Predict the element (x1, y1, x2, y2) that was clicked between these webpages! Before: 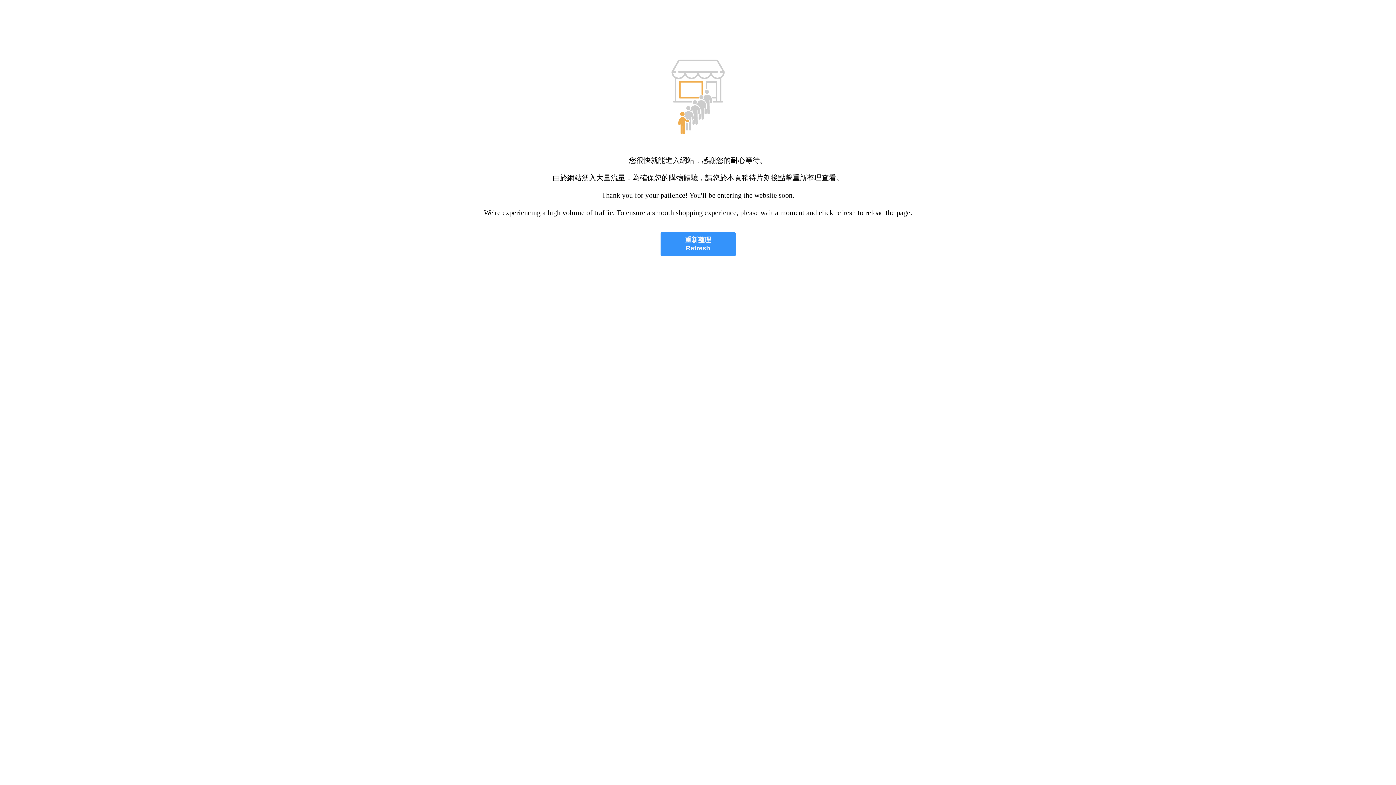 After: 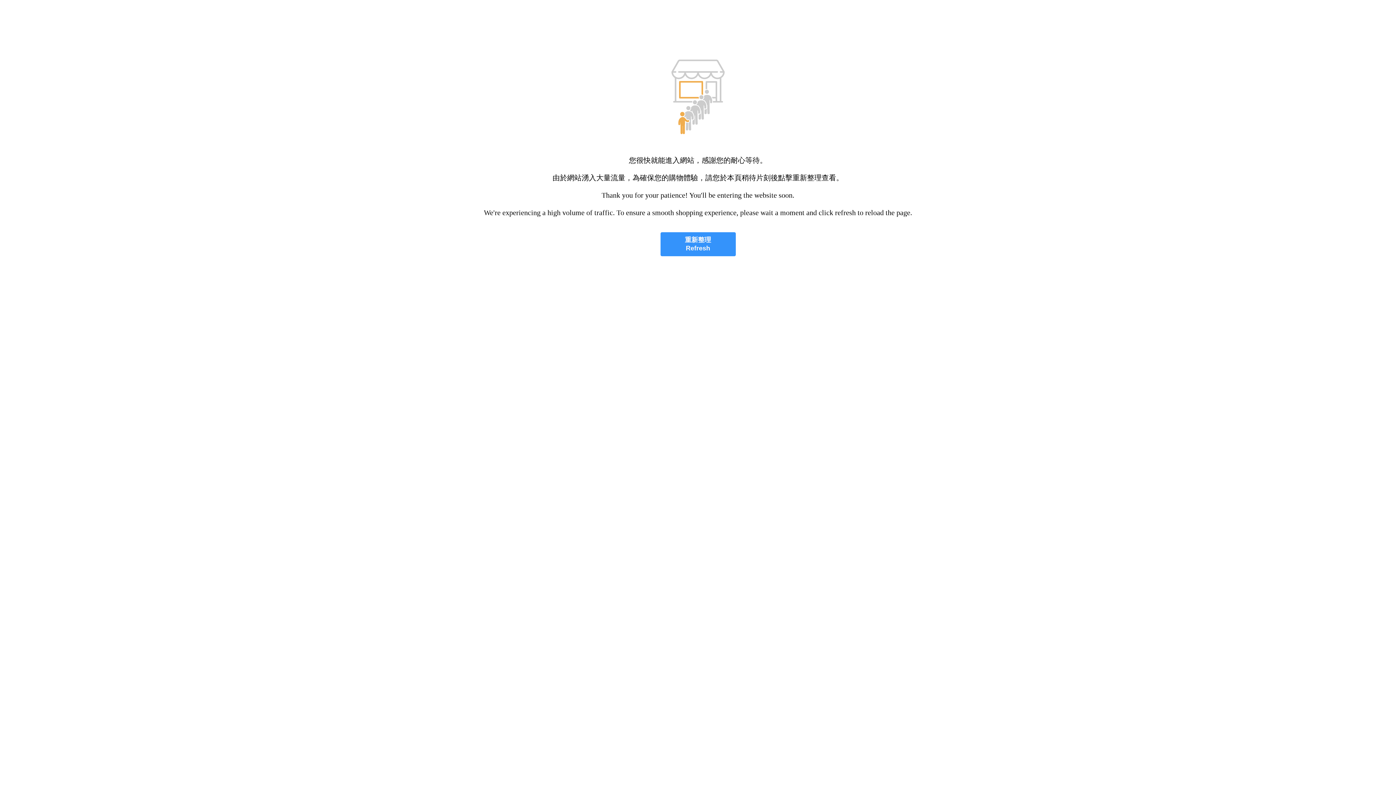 Action: label: 重新整理
Refresh bbox: (660, 232, 735, 256)